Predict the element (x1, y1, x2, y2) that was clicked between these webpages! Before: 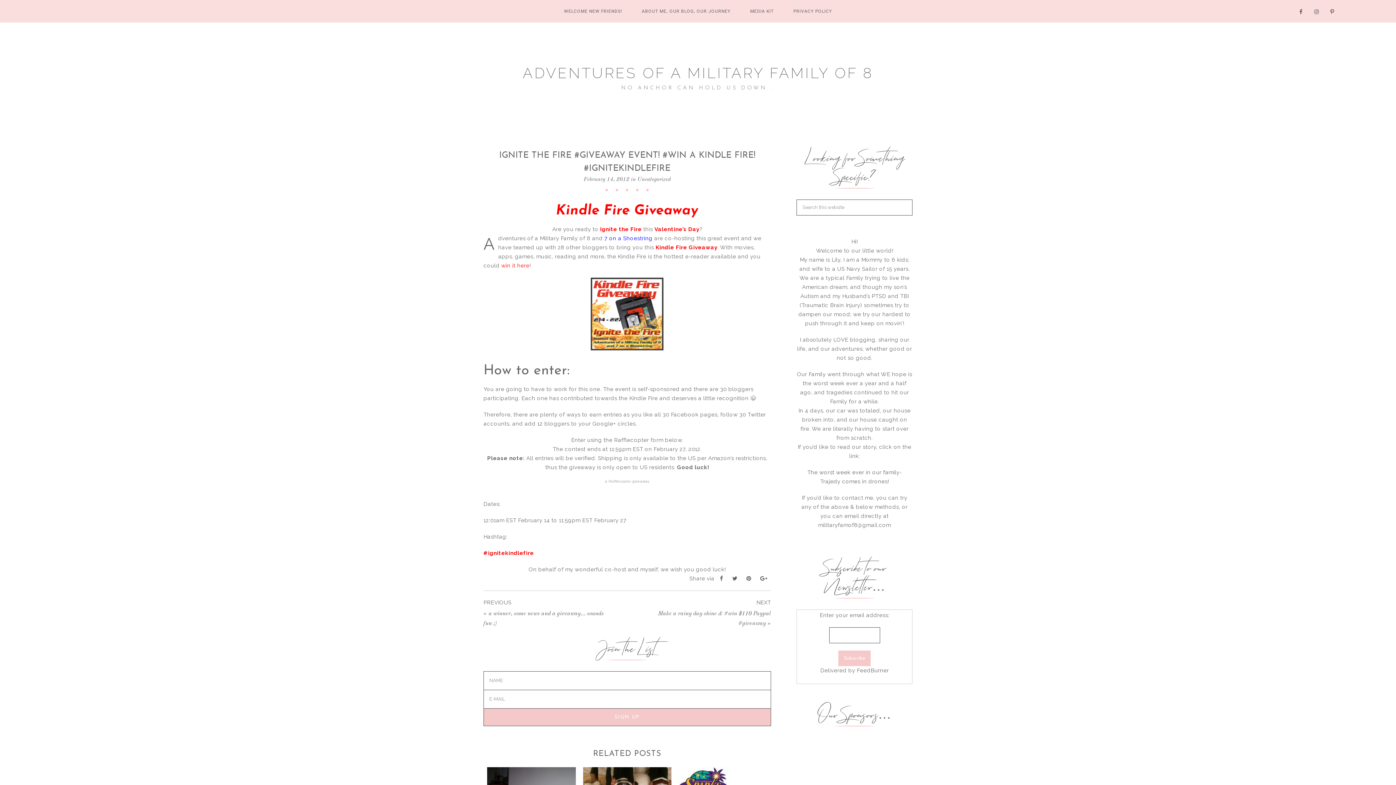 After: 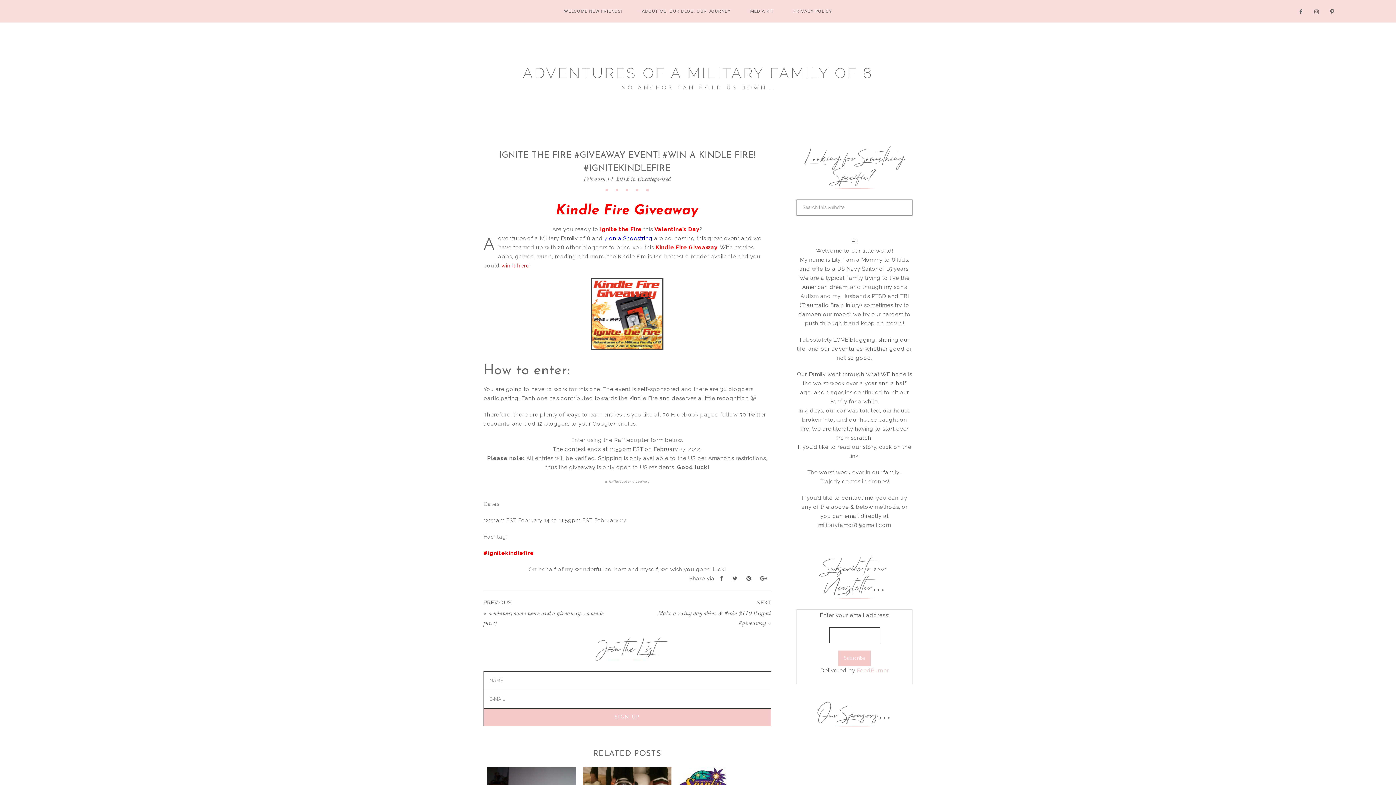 Action: bbox: (857, 667, 889, 674) label: FeedBurner